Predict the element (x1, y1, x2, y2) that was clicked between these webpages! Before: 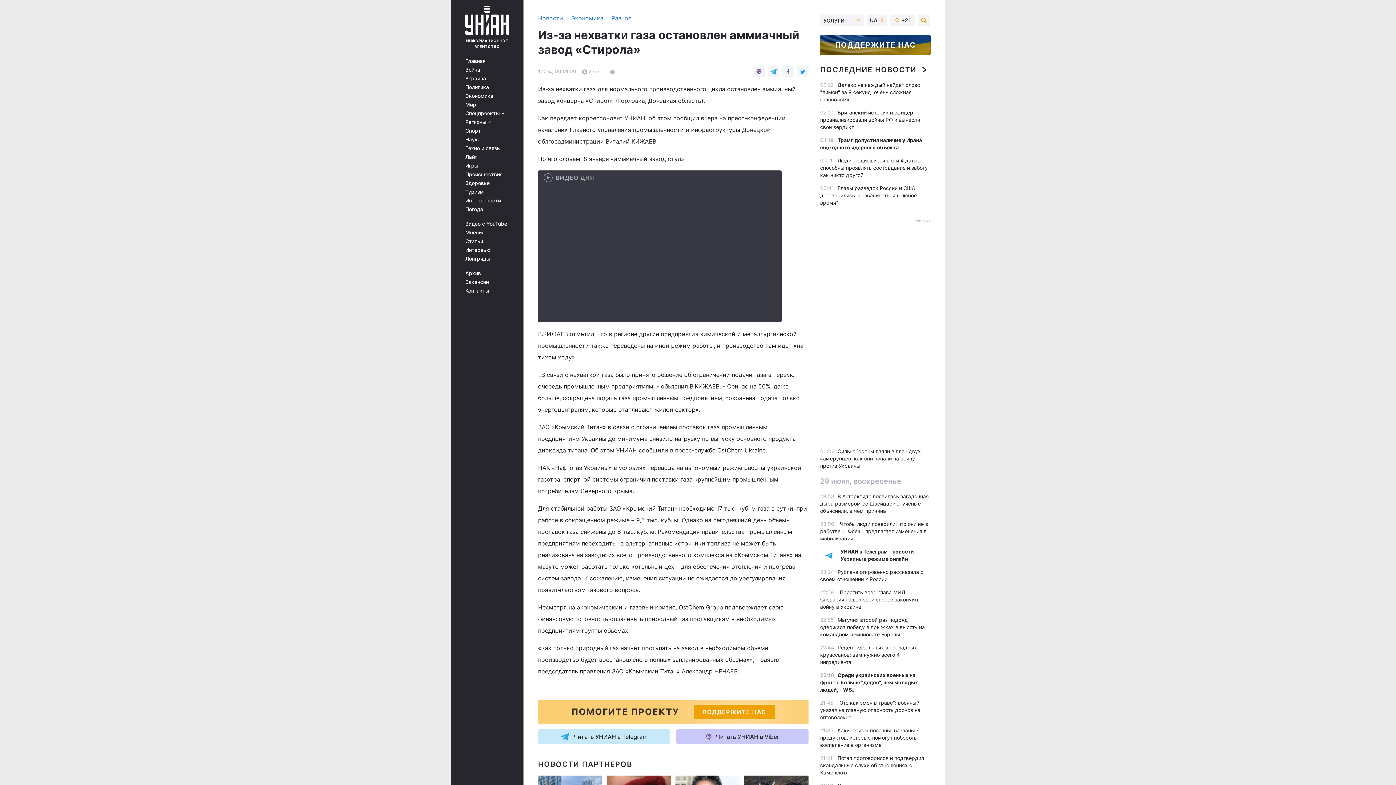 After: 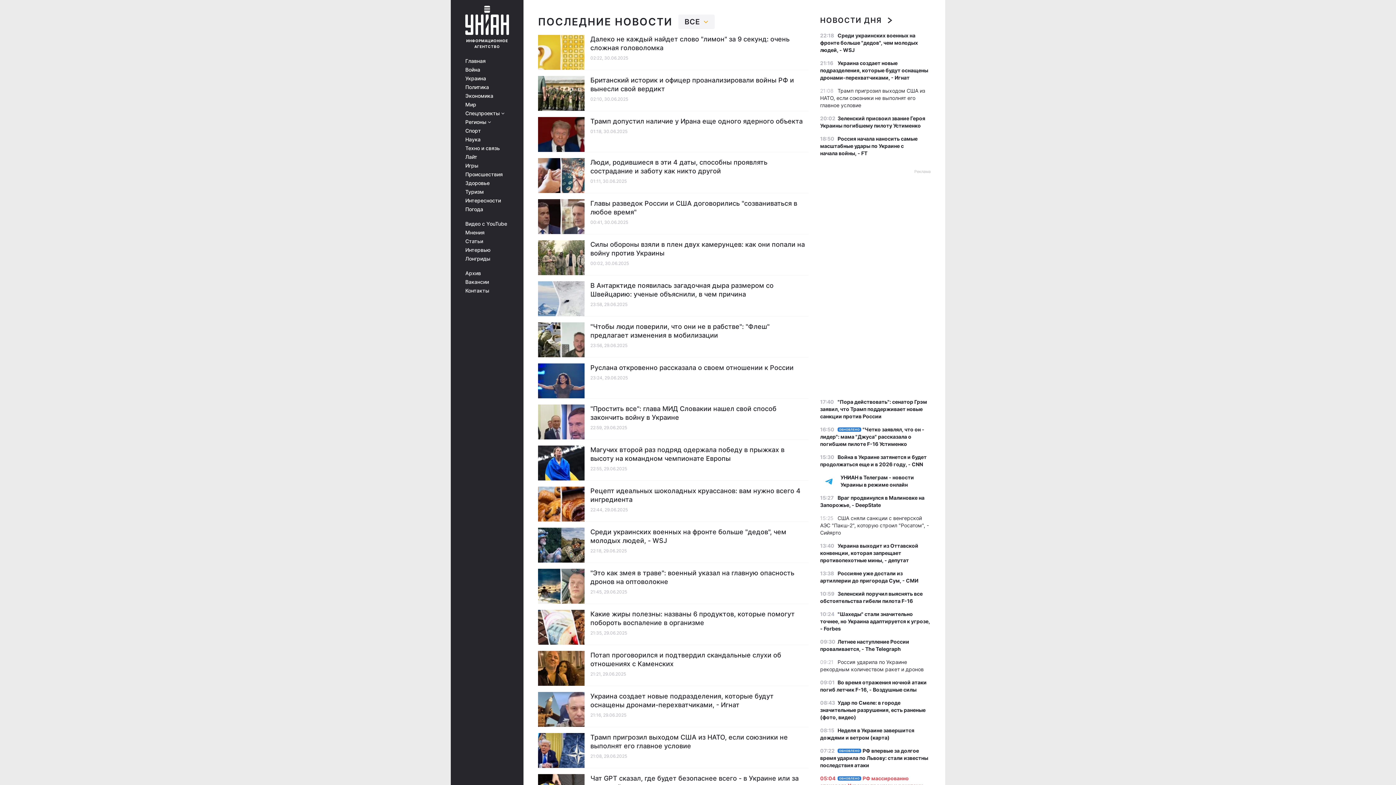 Action: label: ПОСЛЕДНИЕ НОВОСТИ bbox: (820, 64, 926, 75)